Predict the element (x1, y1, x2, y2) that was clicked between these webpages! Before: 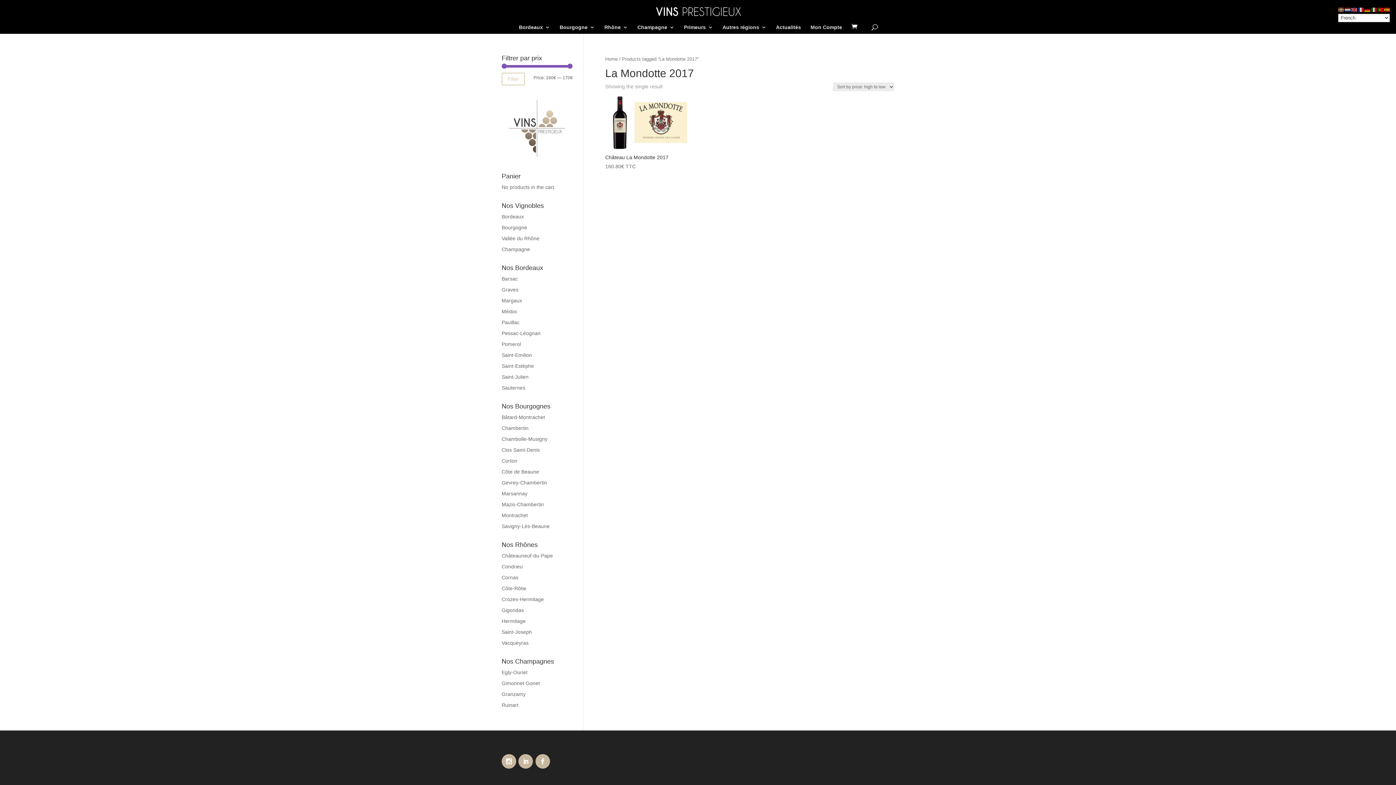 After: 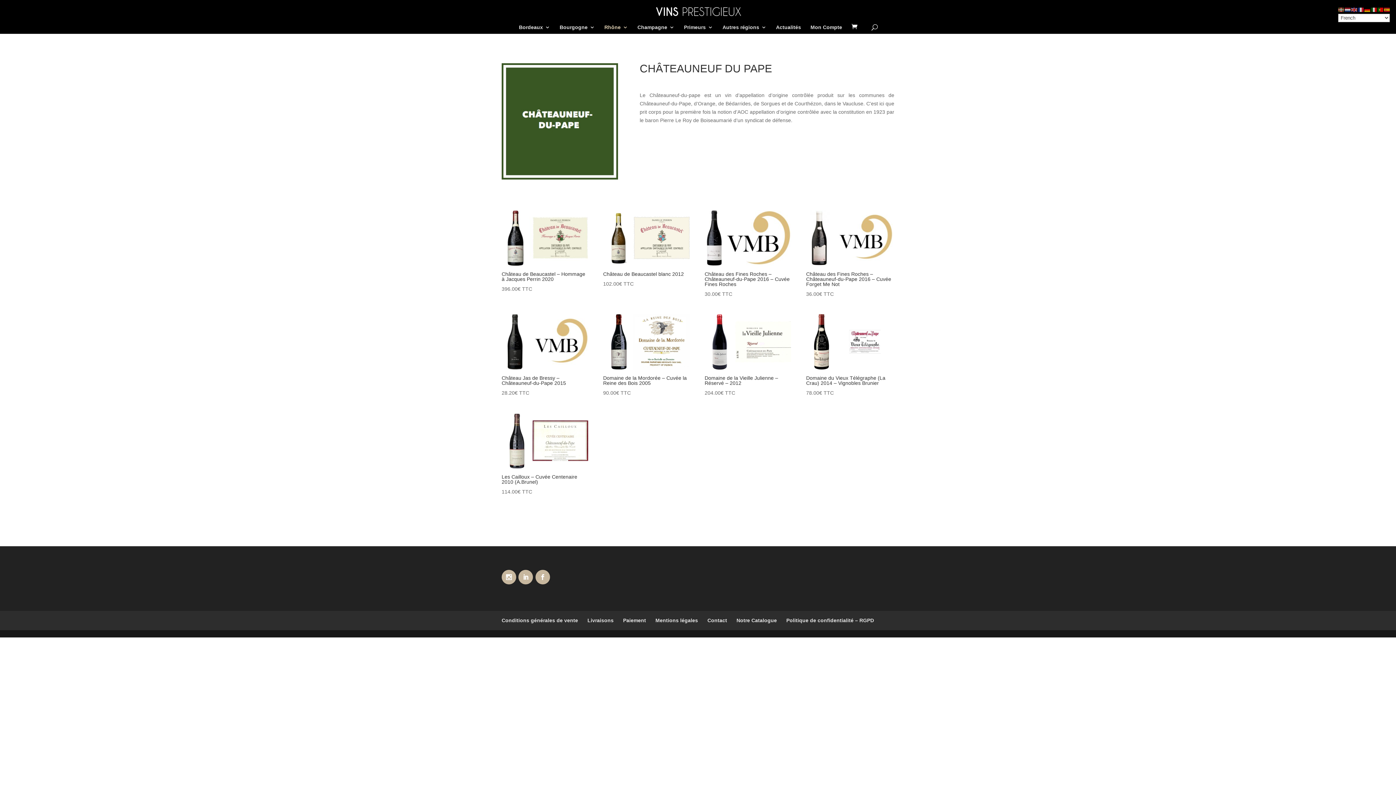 Action: bbox: (501, 553, 553, 559) label: Châteauneuf-du-Pape